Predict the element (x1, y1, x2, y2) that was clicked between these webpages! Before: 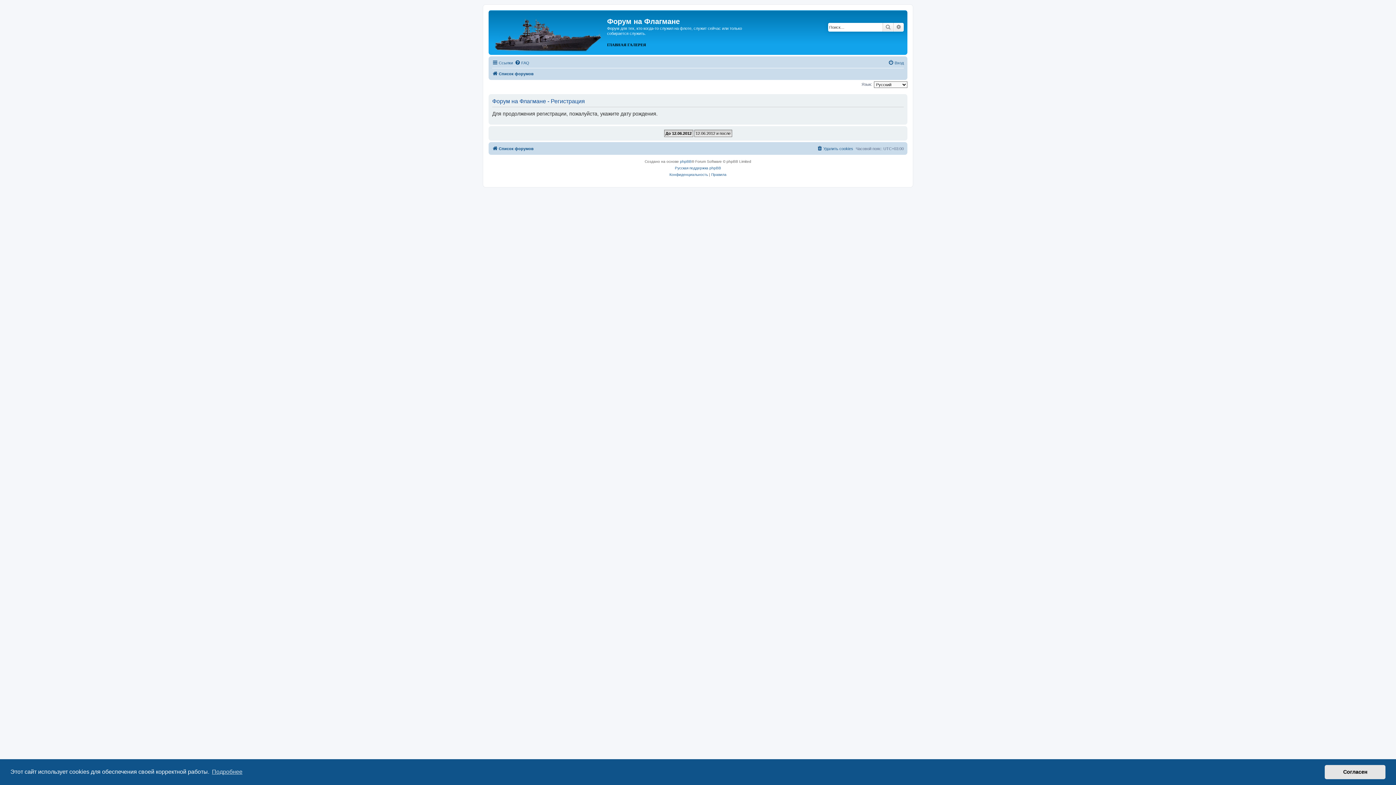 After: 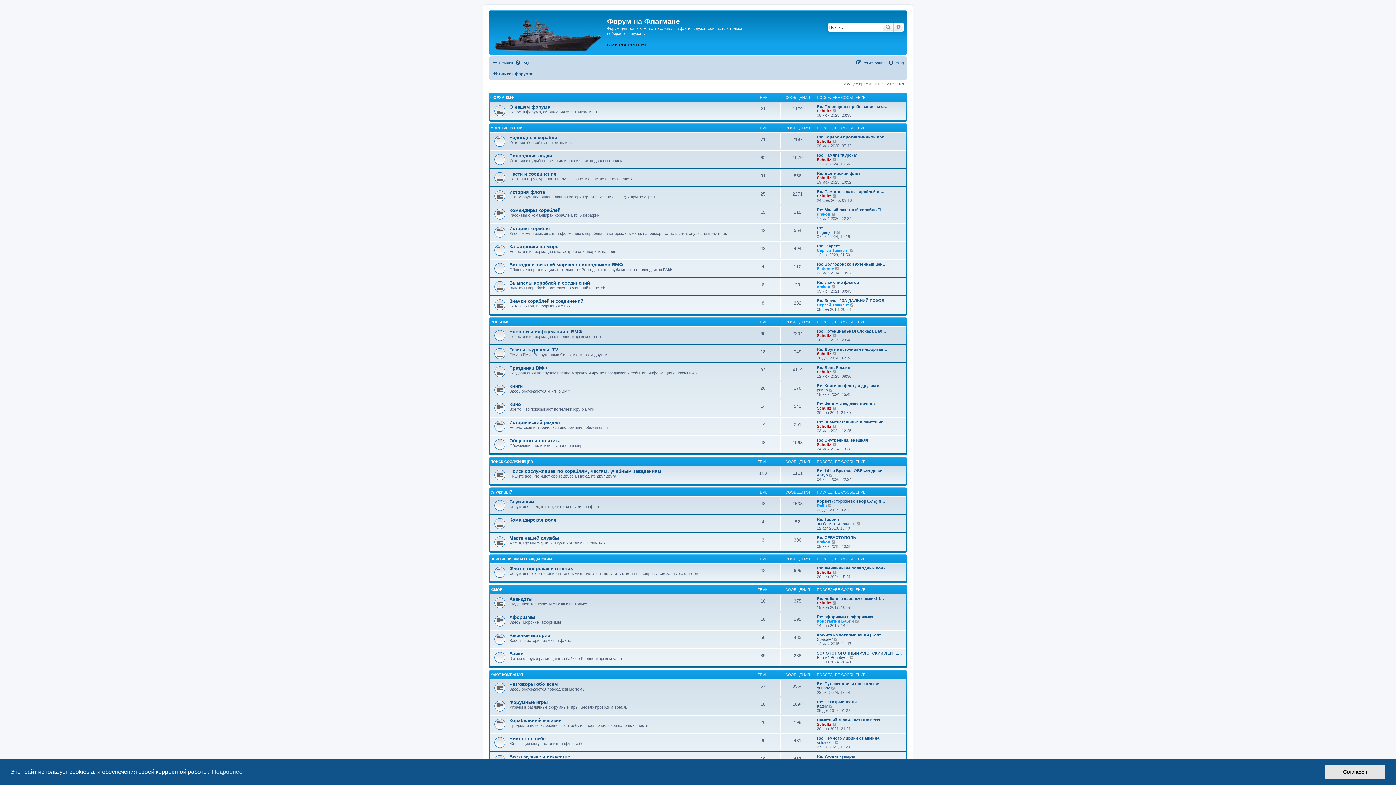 Action: bbox: (490, 12, 607, 52)